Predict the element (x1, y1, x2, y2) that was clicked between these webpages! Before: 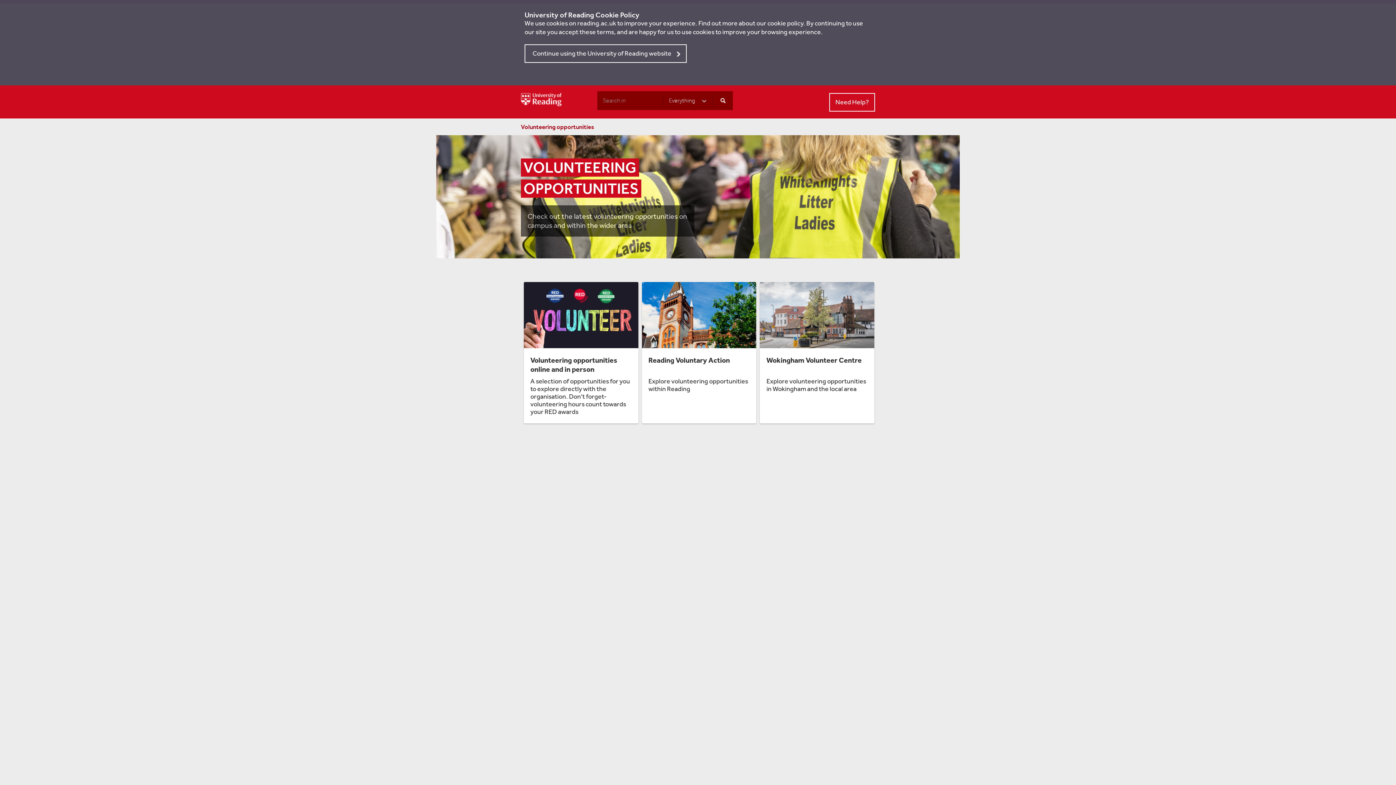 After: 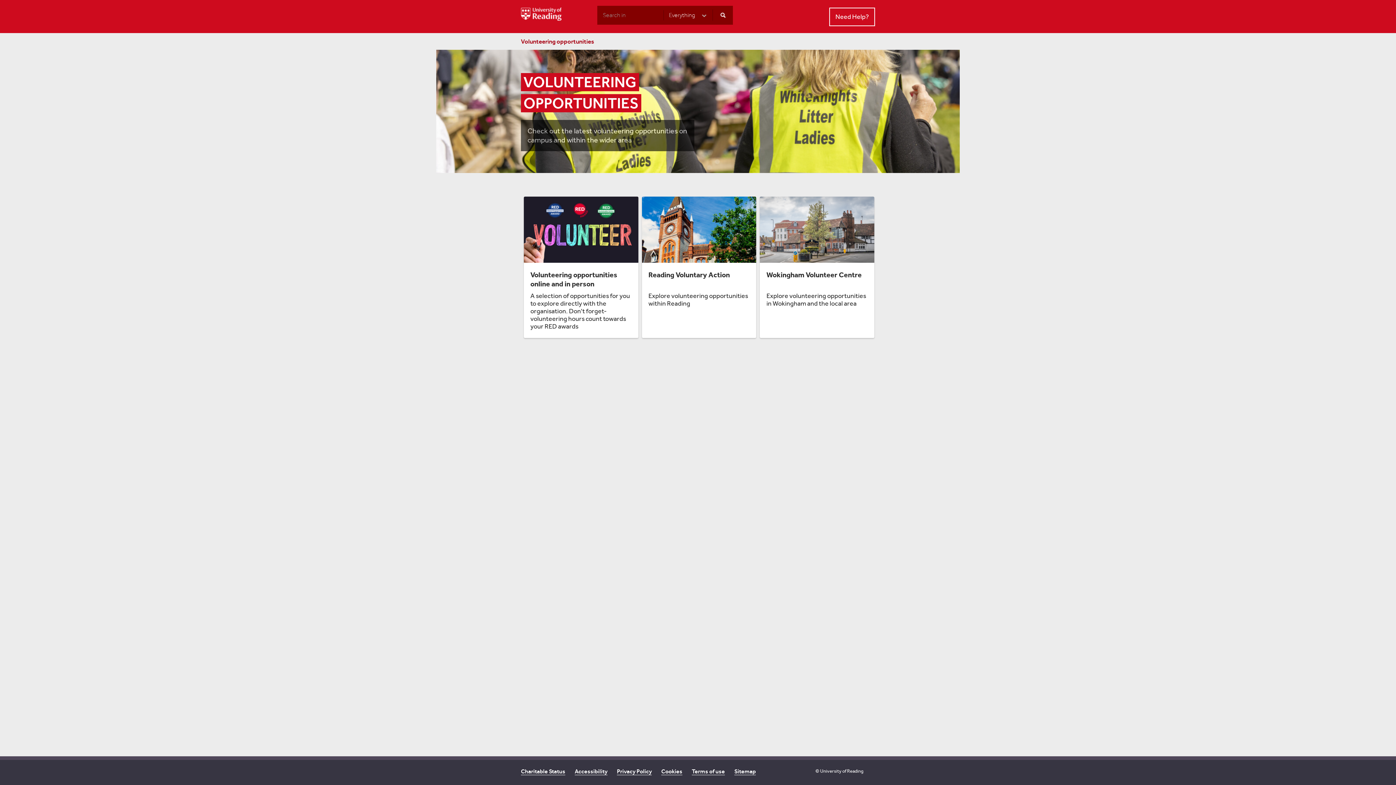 Action: bbox: (524, 44, 686, 62) label: Continue using the University of Reading website